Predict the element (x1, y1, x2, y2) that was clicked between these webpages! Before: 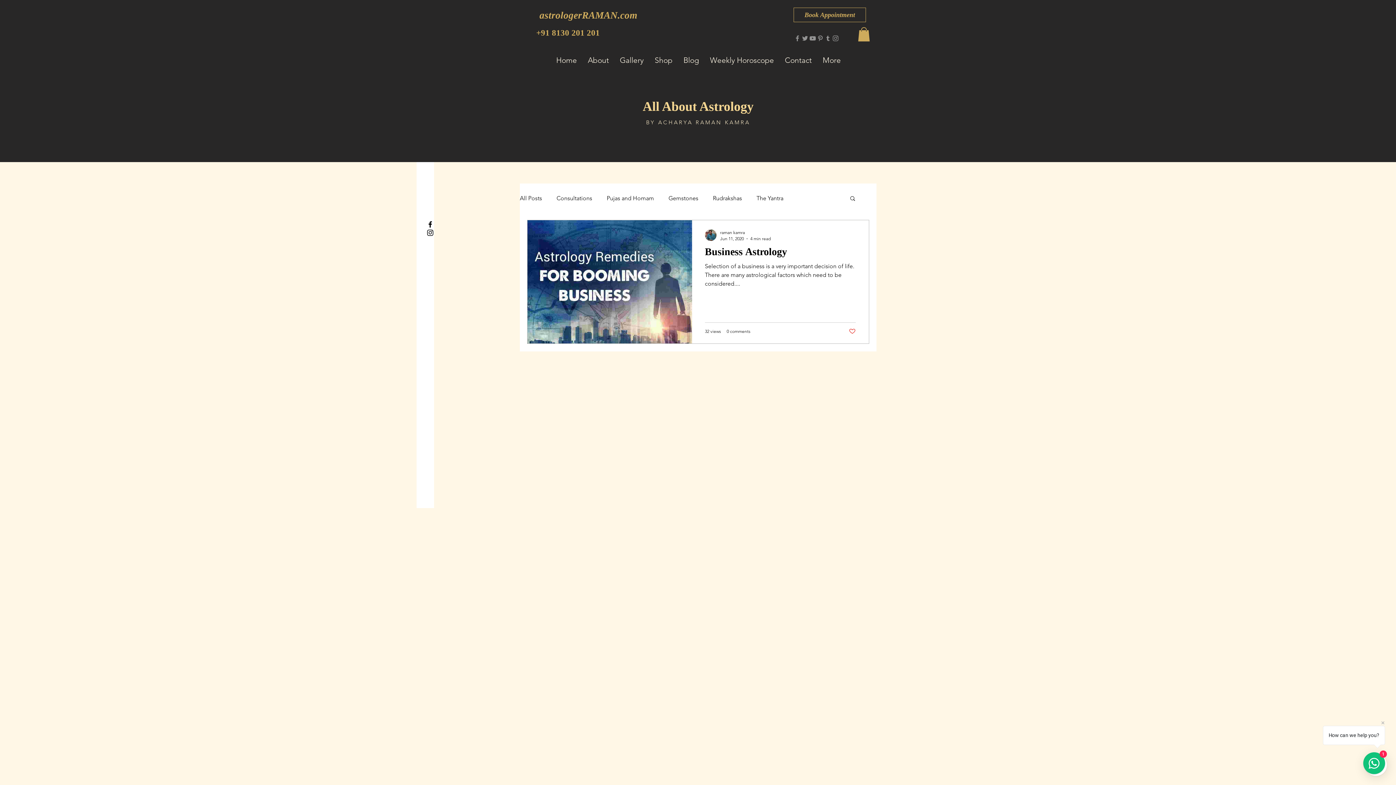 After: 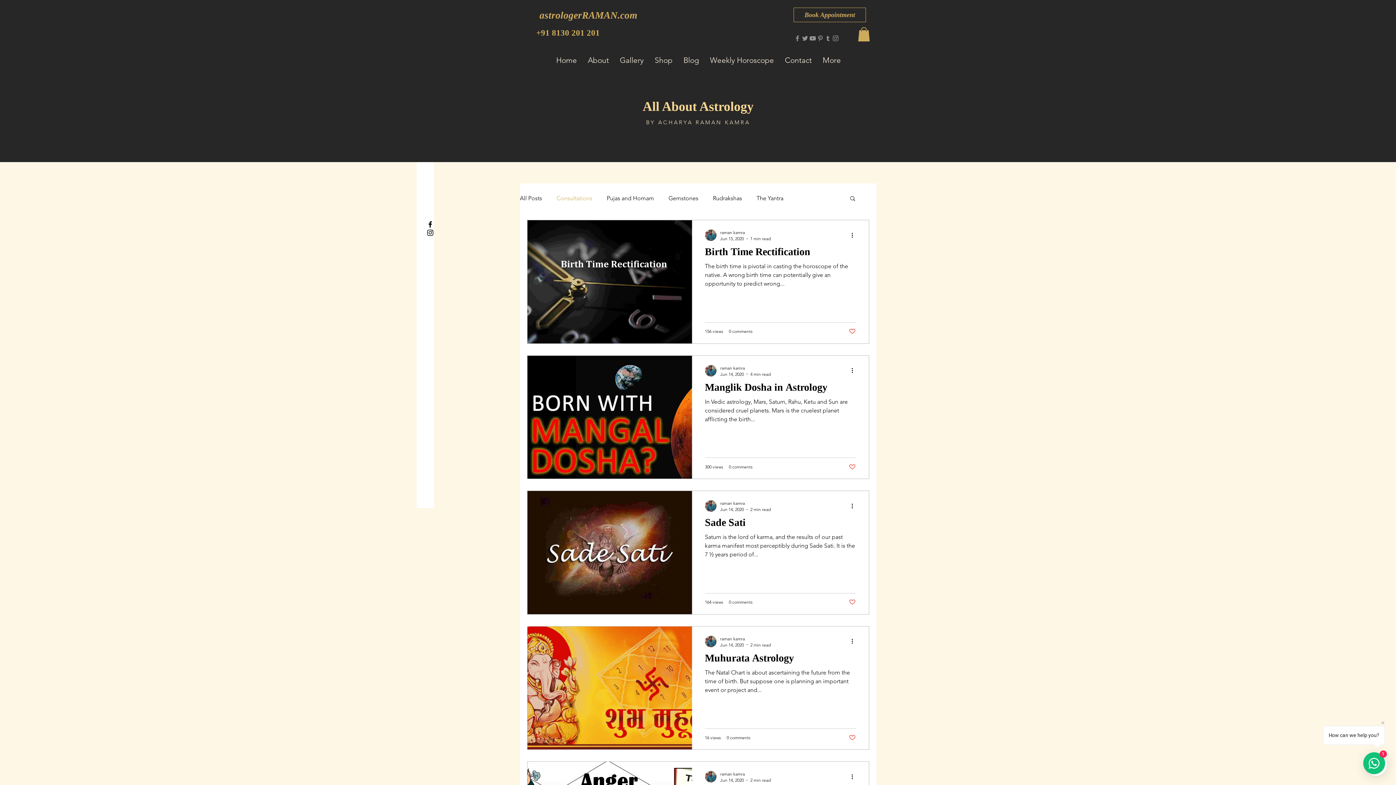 Action: label: Consultations bbox: (556, 194, 592, 201)